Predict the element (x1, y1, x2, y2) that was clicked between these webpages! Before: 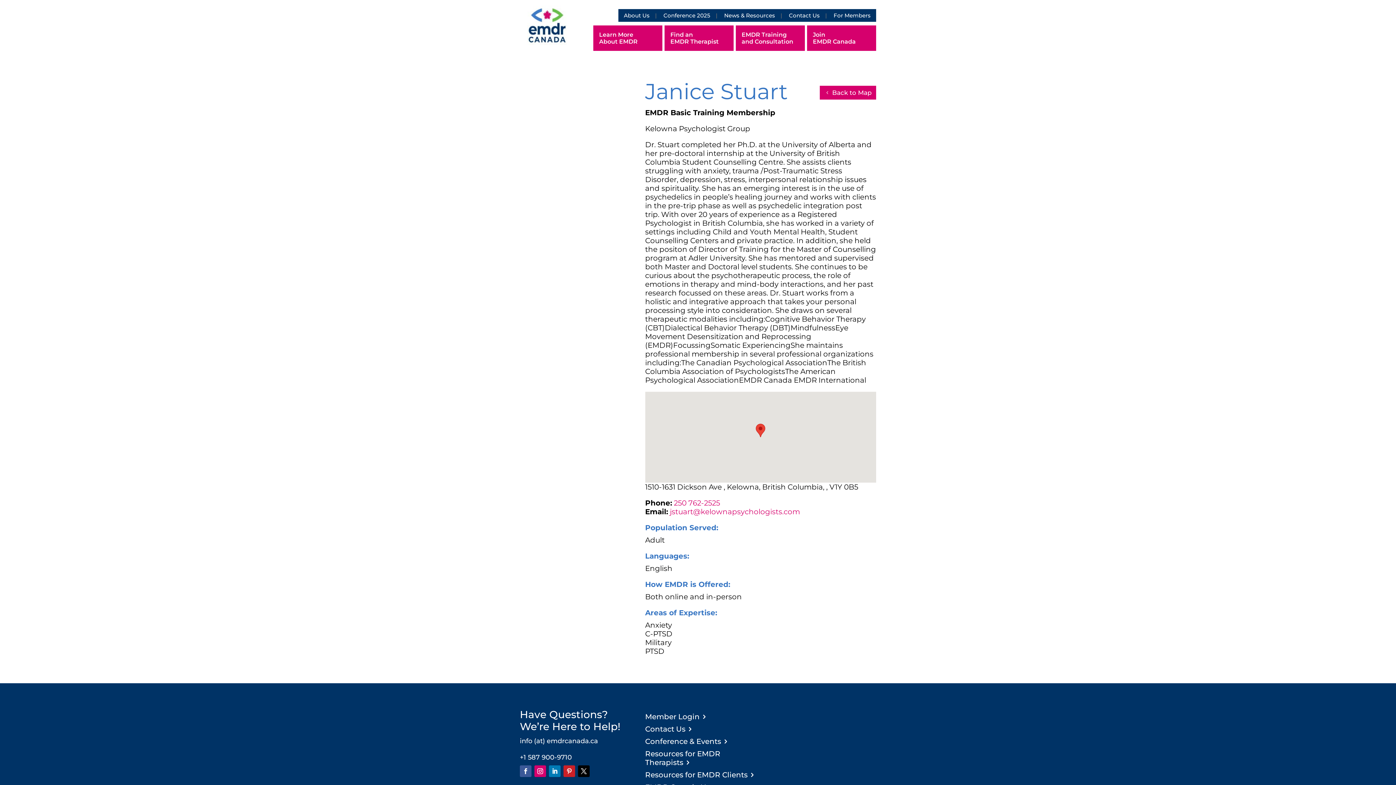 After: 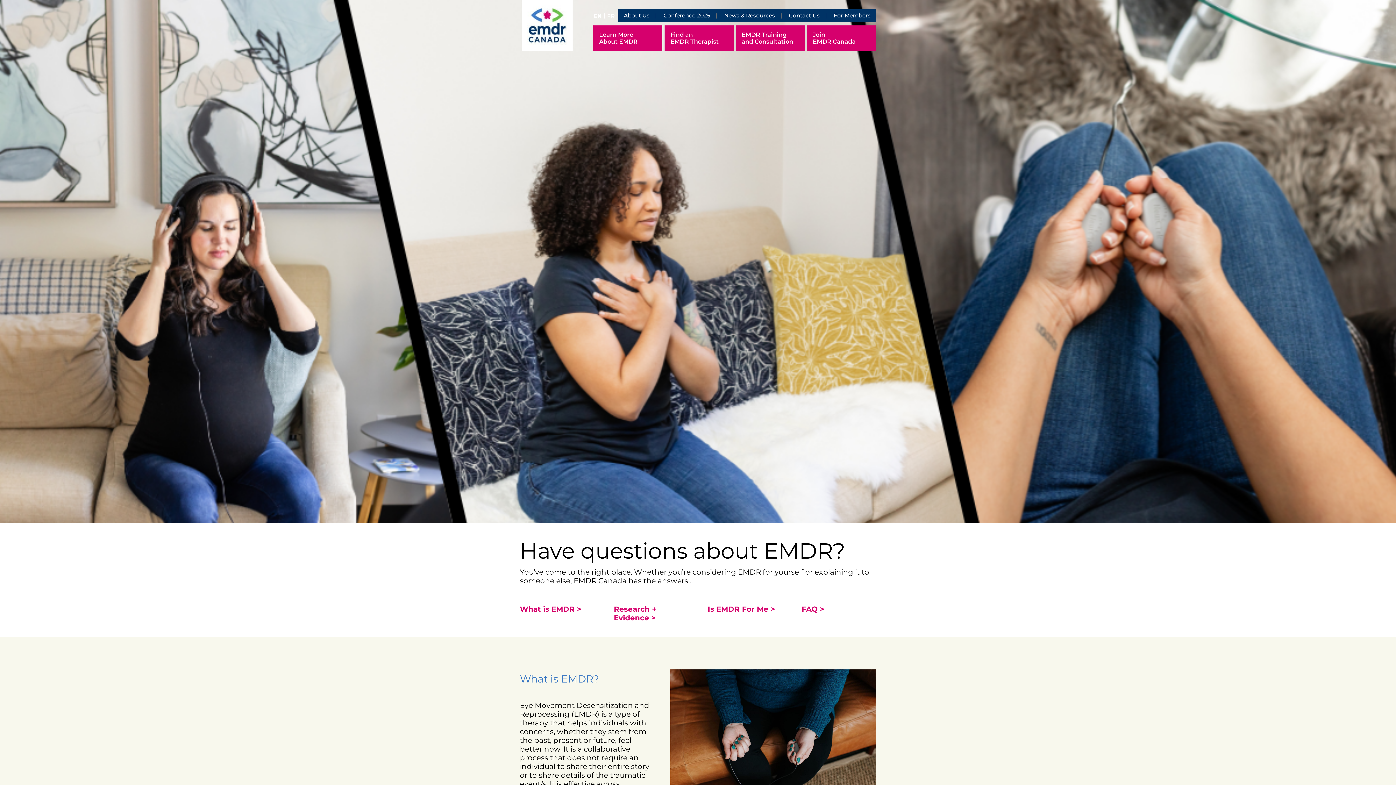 Action: bbox: (599, 31, 656, 45) label: Learn More
About EMDR